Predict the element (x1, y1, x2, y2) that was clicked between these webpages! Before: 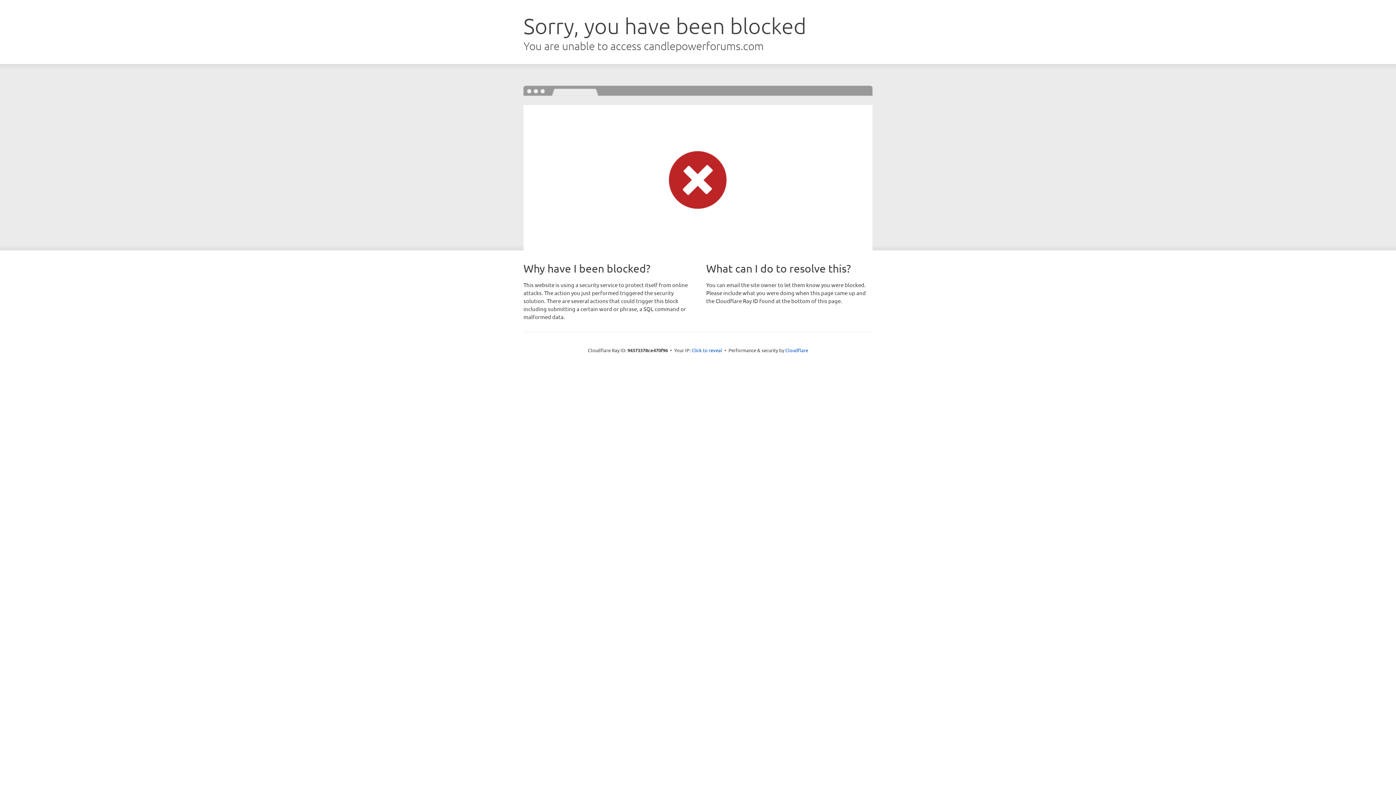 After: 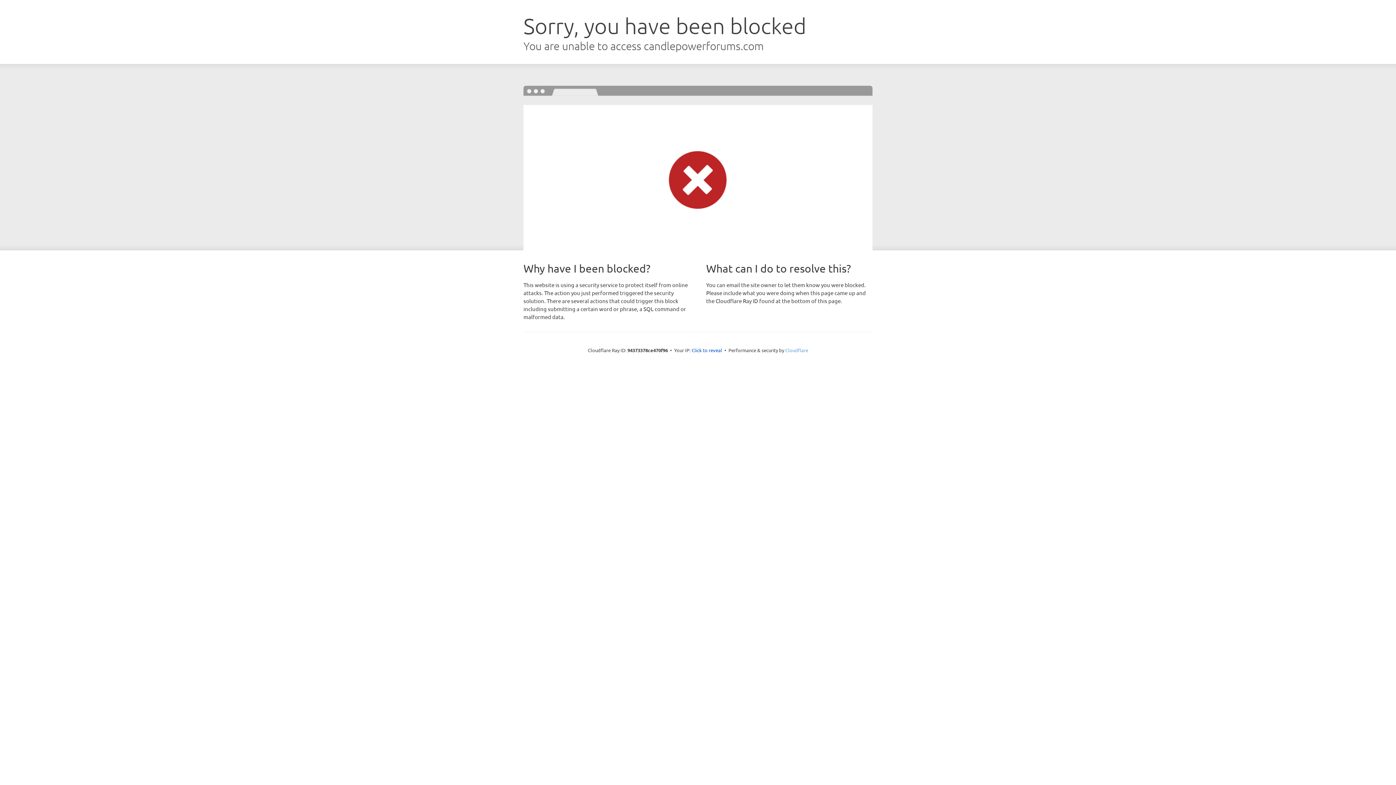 Action: bbox: (785, 347, 808, 353) label: Cloudflare